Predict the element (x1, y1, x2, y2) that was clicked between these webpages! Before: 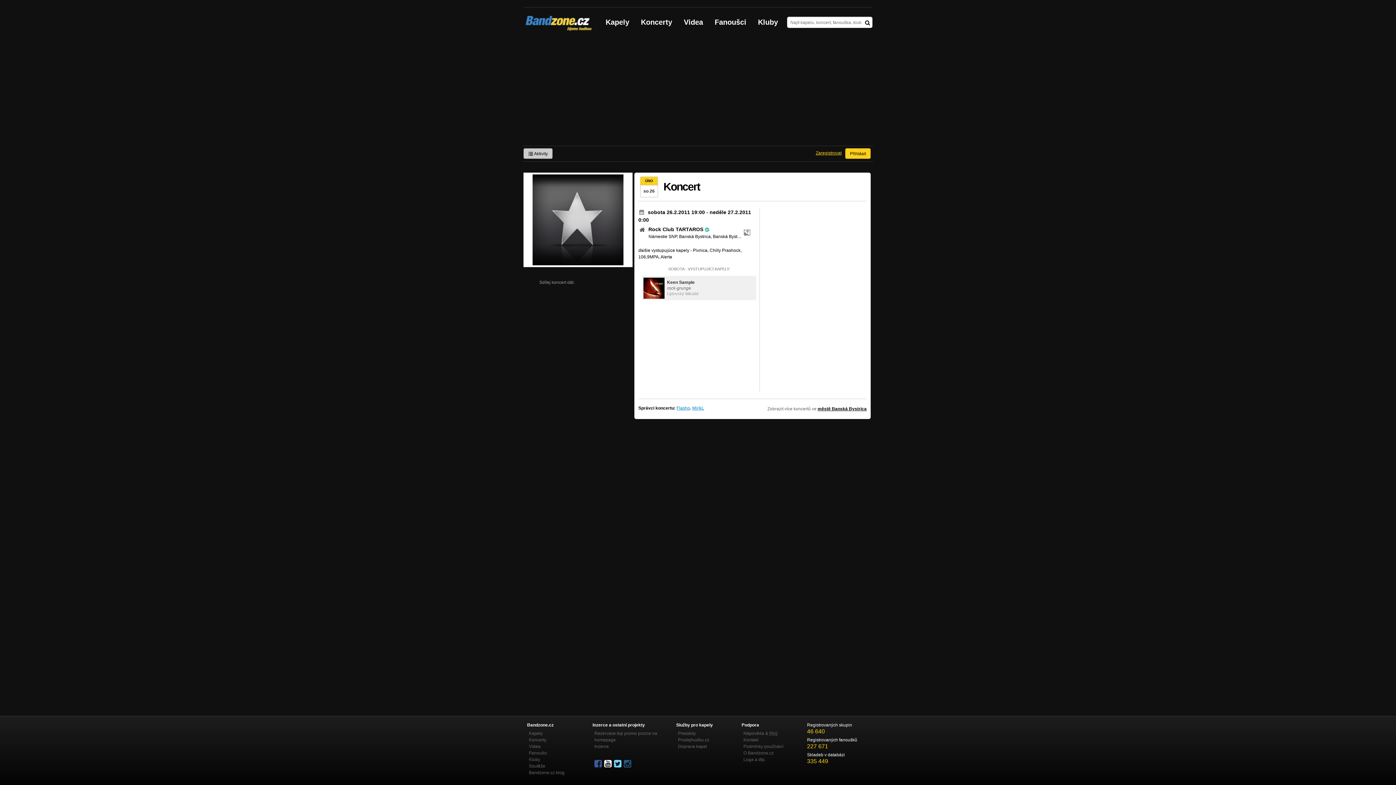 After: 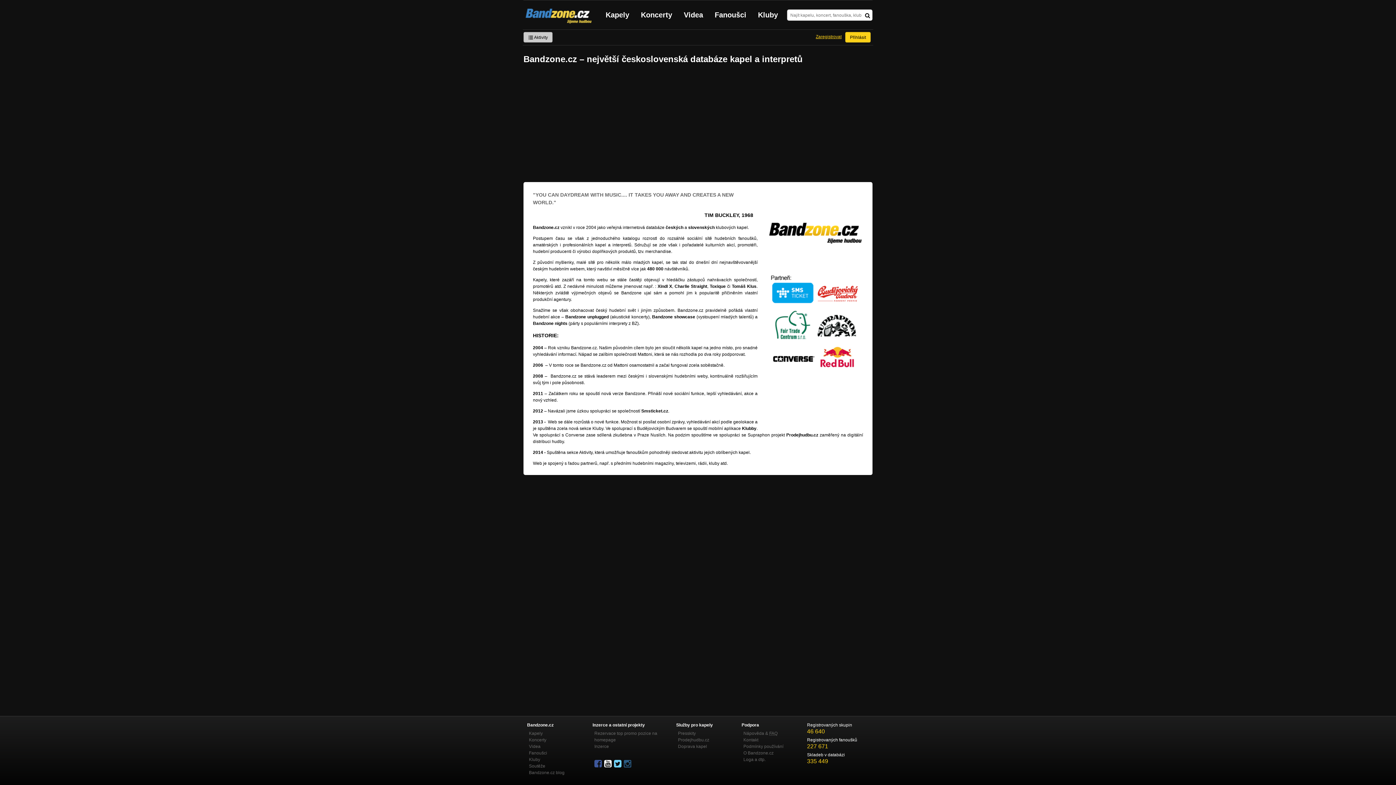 Action: bbox: (743, 750, 773, 756) label: O Bandzone.cz